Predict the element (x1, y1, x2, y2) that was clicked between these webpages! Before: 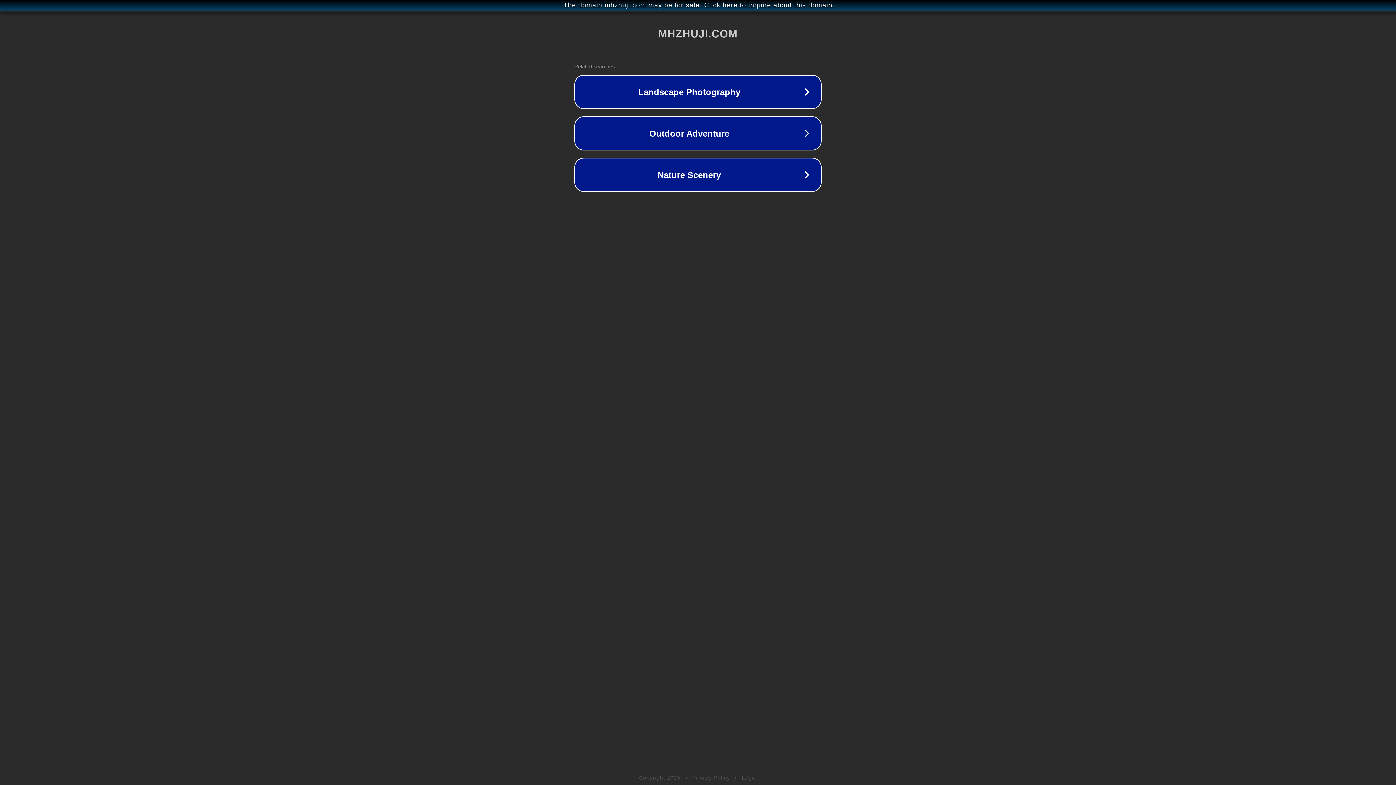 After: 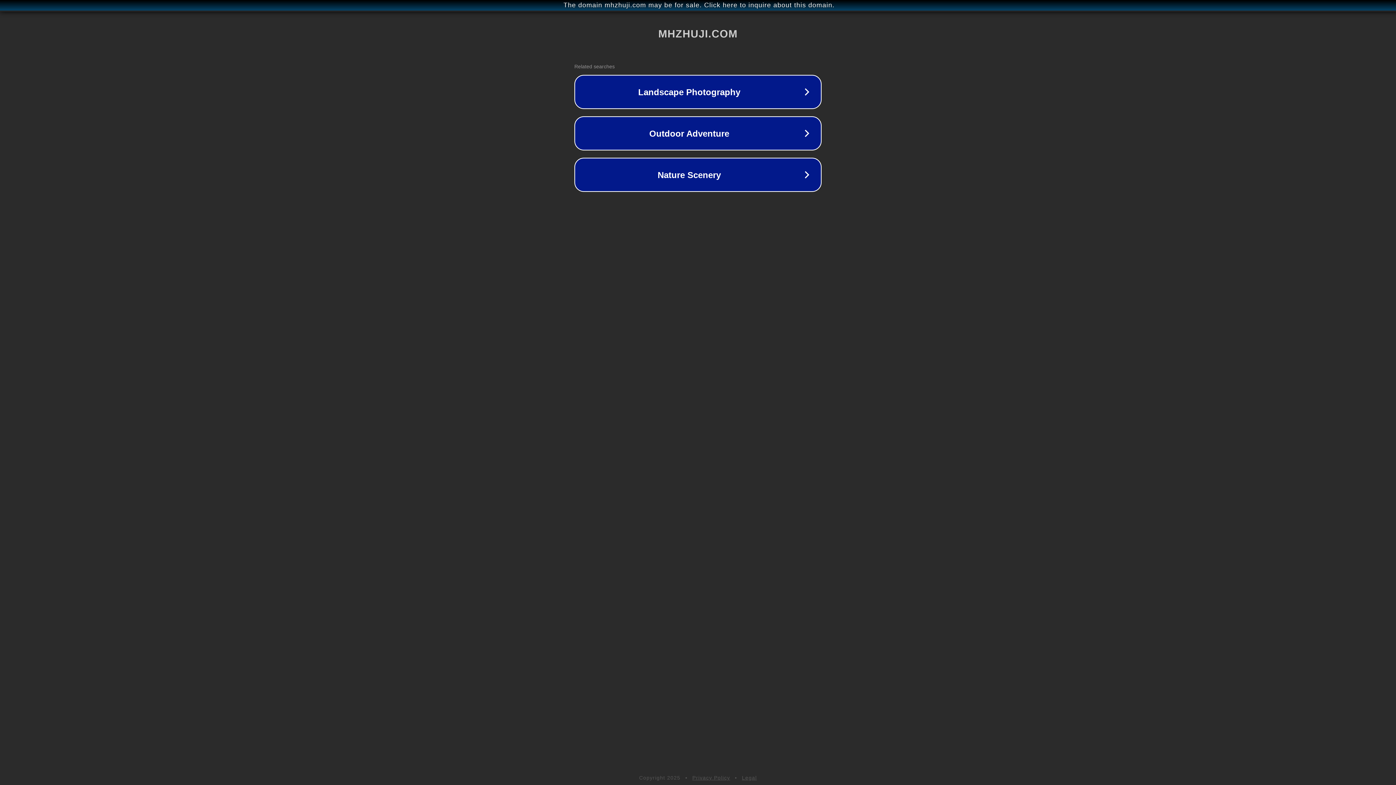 Action: bbox: (692, 775, 730, 781) label: Privacy Policy